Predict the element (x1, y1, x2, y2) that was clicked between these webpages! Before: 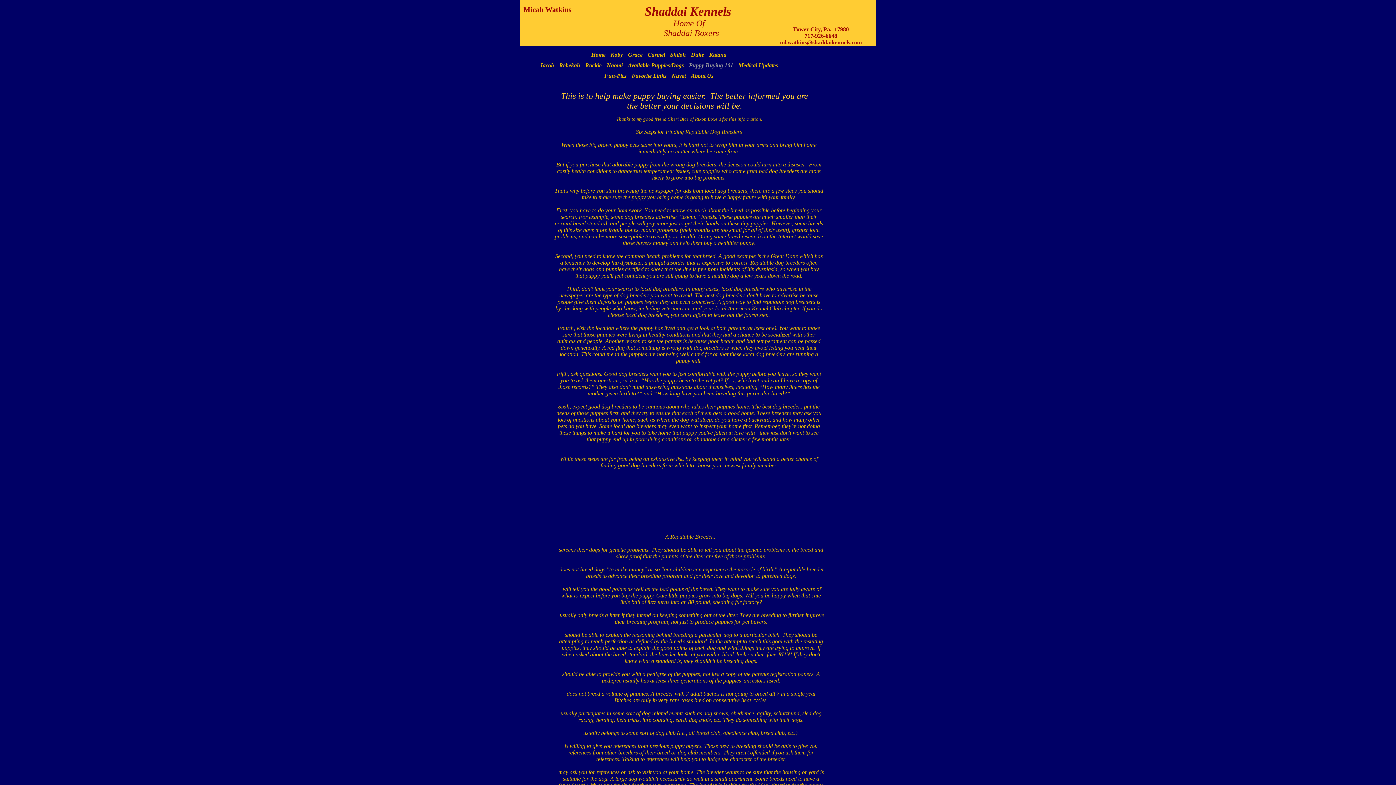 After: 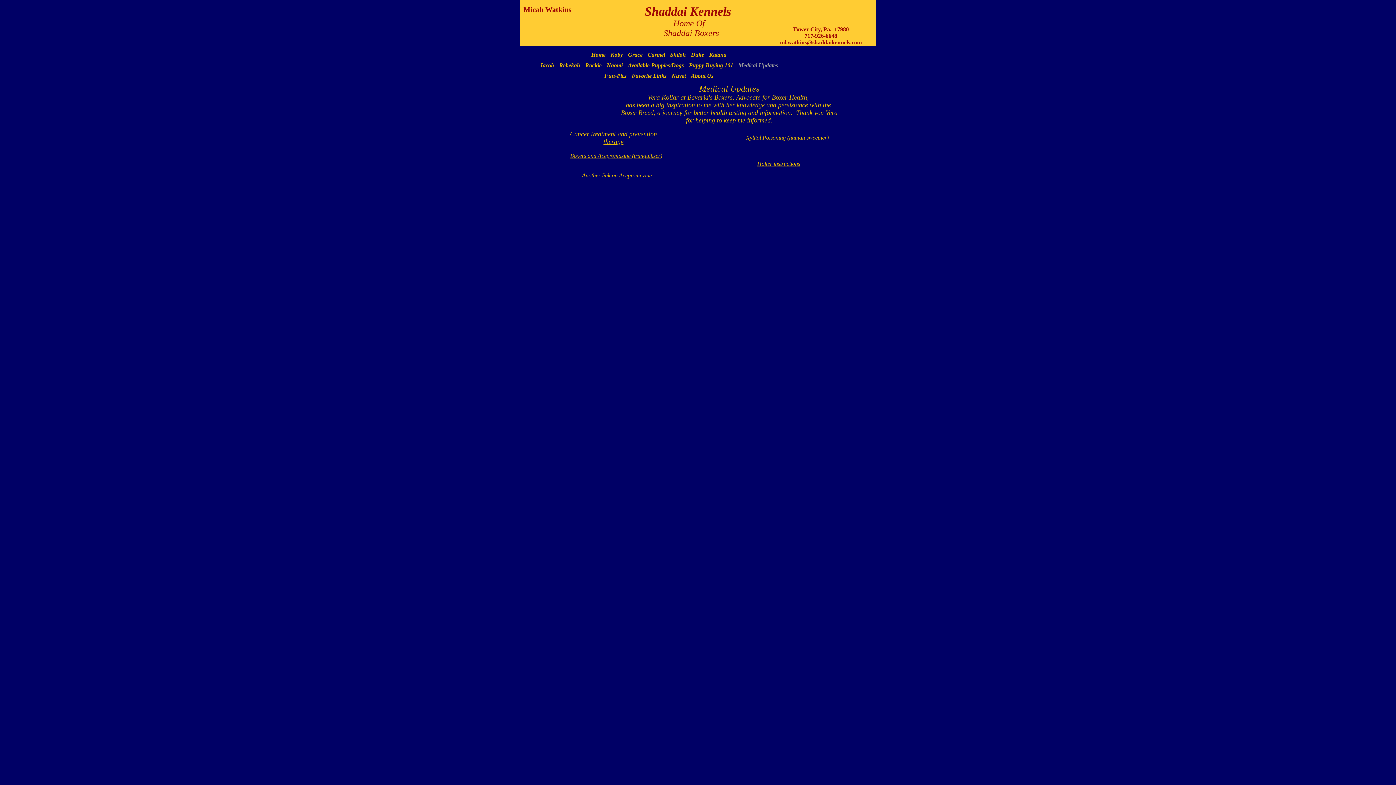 Action: label: Medical Updates bbox: (736, 66, 778, 67)